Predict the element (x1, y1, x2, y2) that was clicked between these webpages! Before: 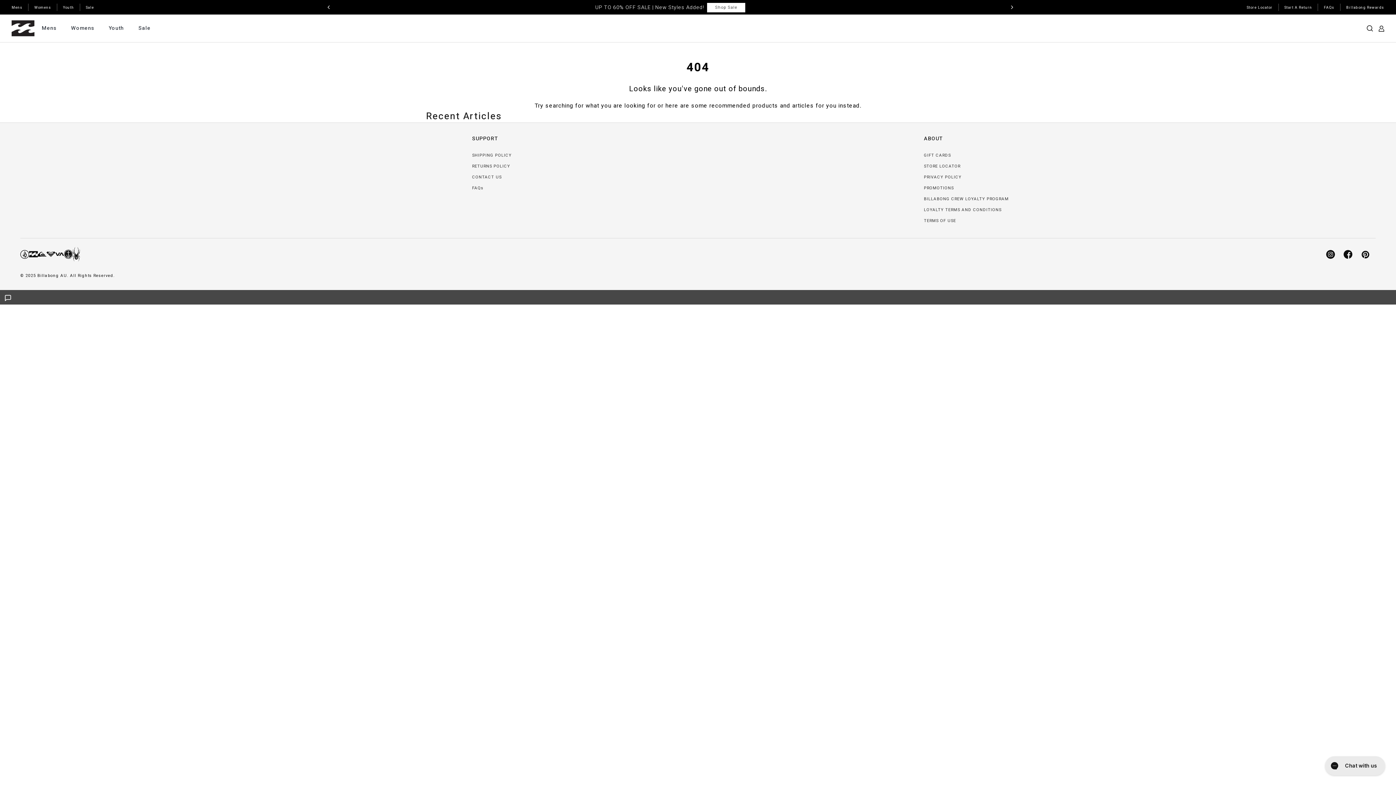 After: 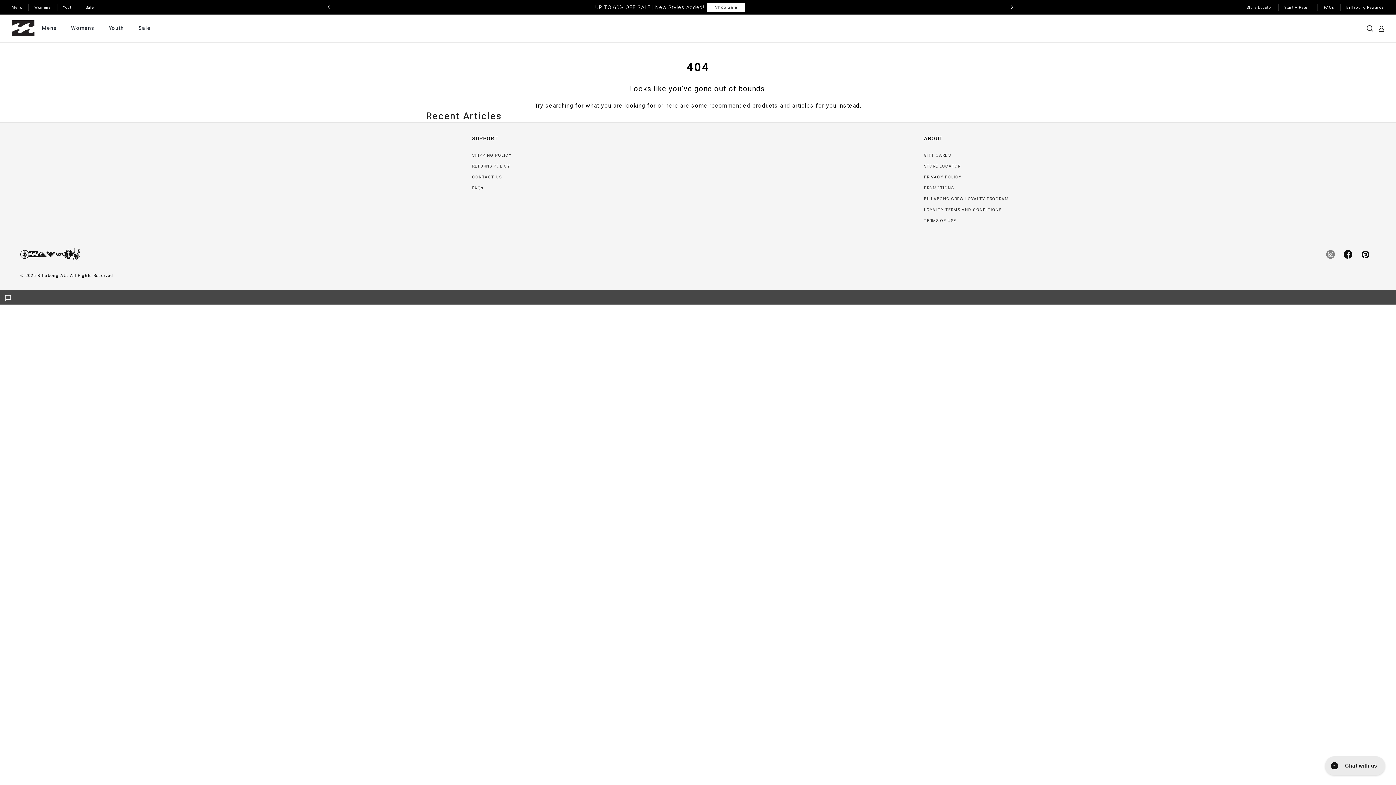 Action: label: Instagram bbox: (1326, 250, 1335, 258)